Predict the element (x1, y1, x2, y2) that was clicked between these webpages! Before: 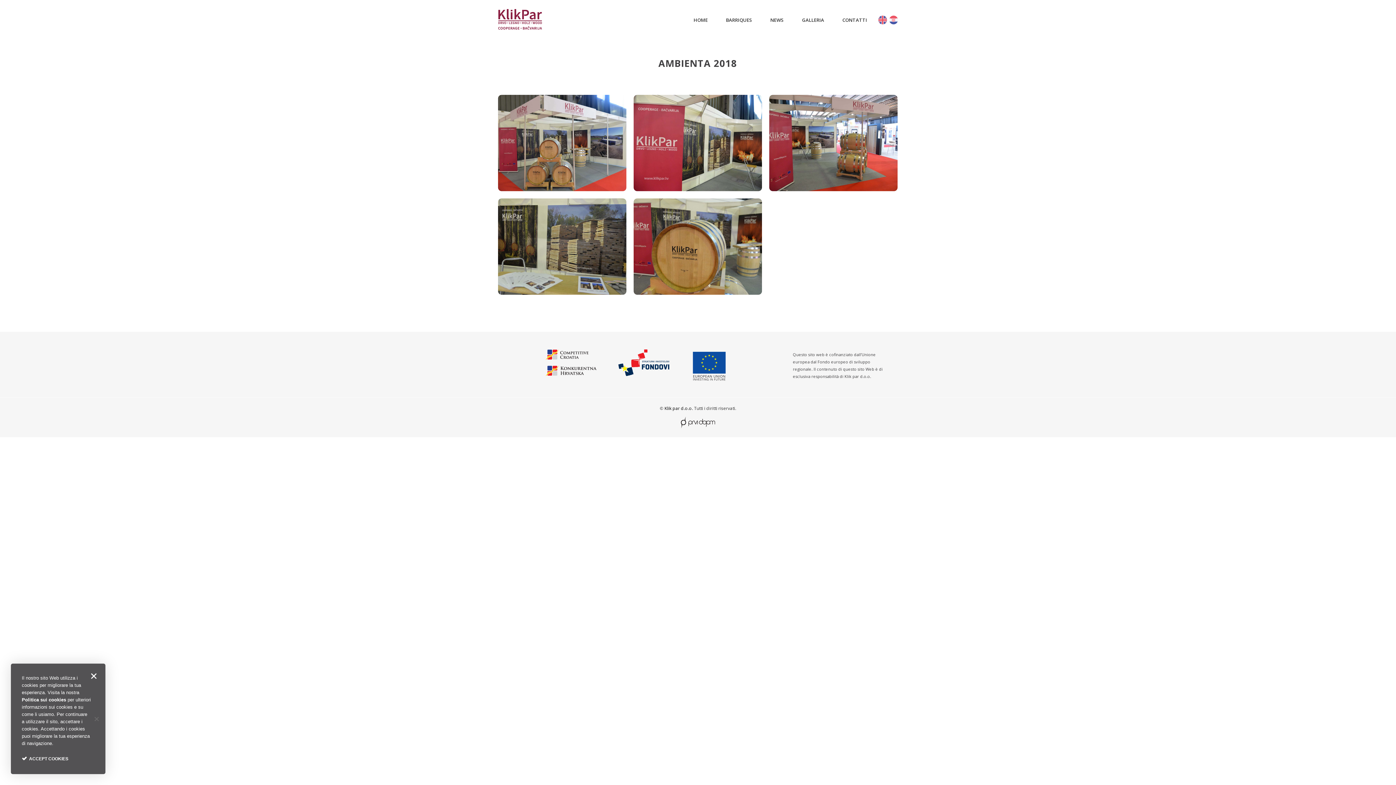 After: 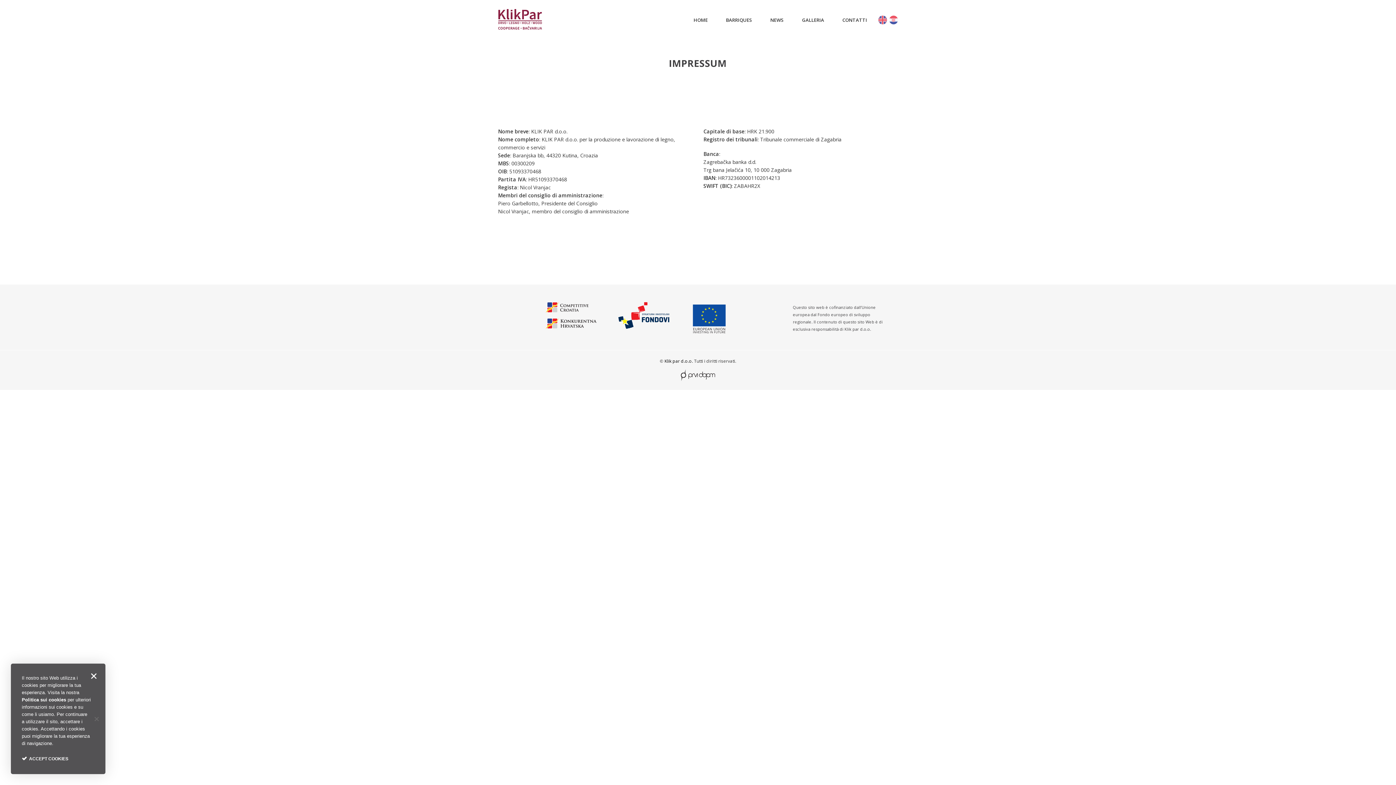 Action: bbox: (664, 405, 694, 411) label: Klik par d.o.o. 